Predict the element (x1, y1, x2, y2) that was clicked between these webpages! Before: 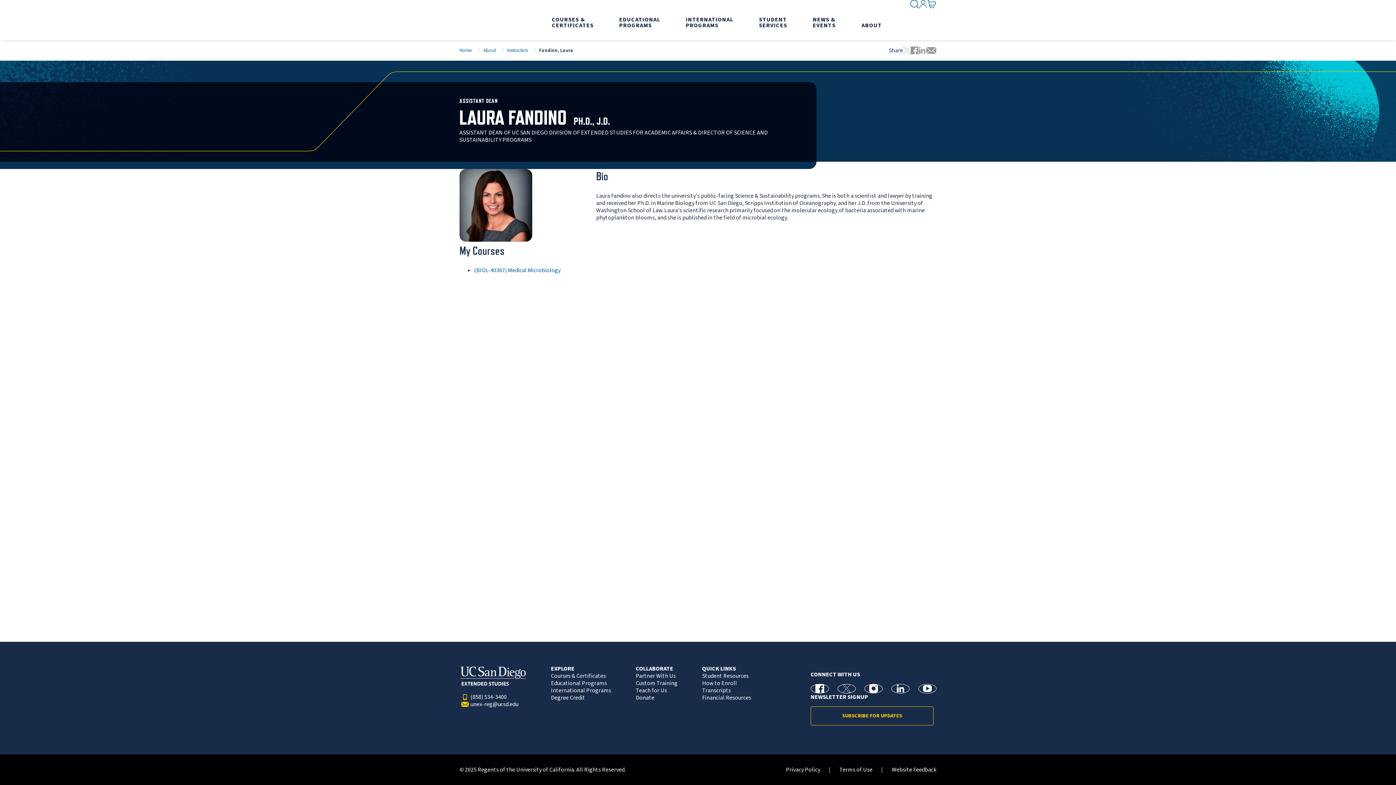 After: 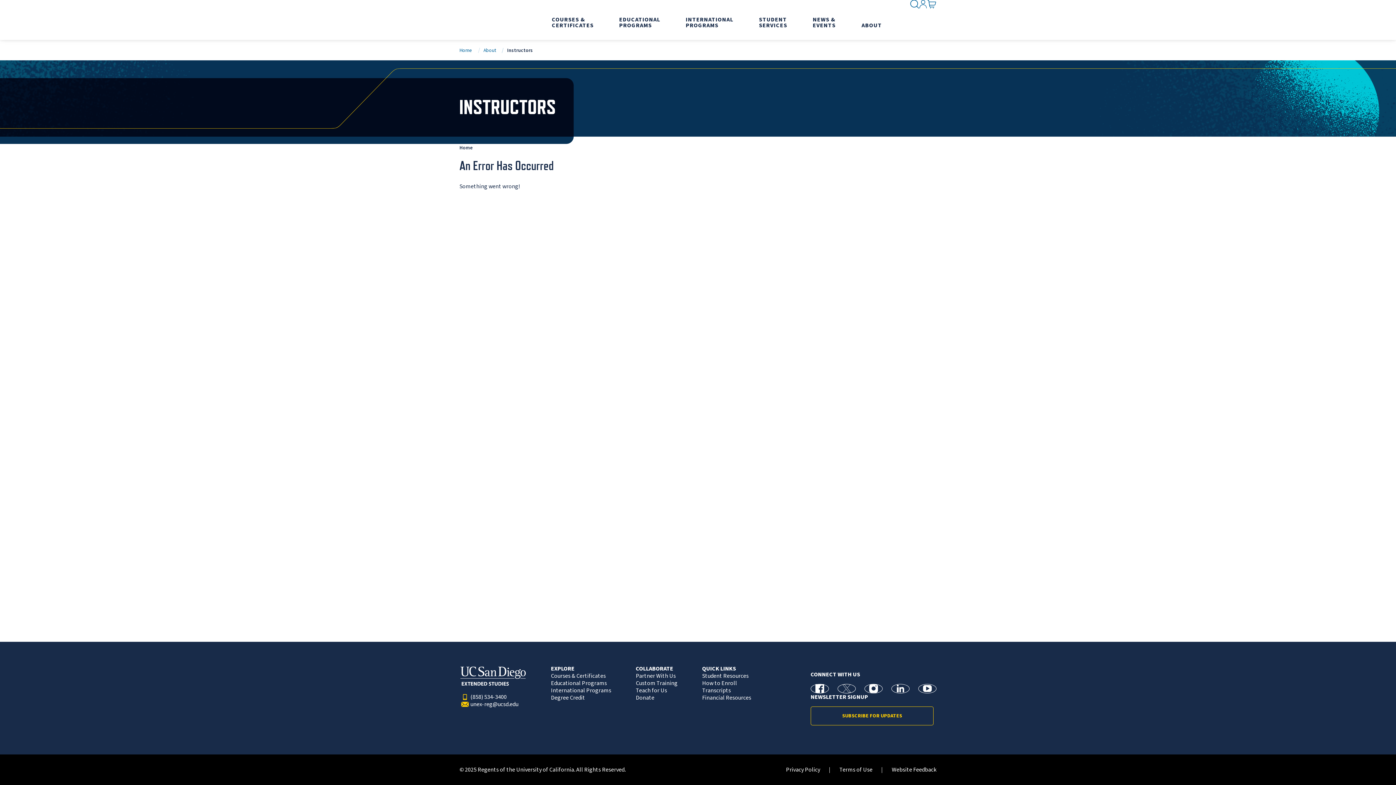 Action: bbox: (501, 46, 528, 53) label: Instructors